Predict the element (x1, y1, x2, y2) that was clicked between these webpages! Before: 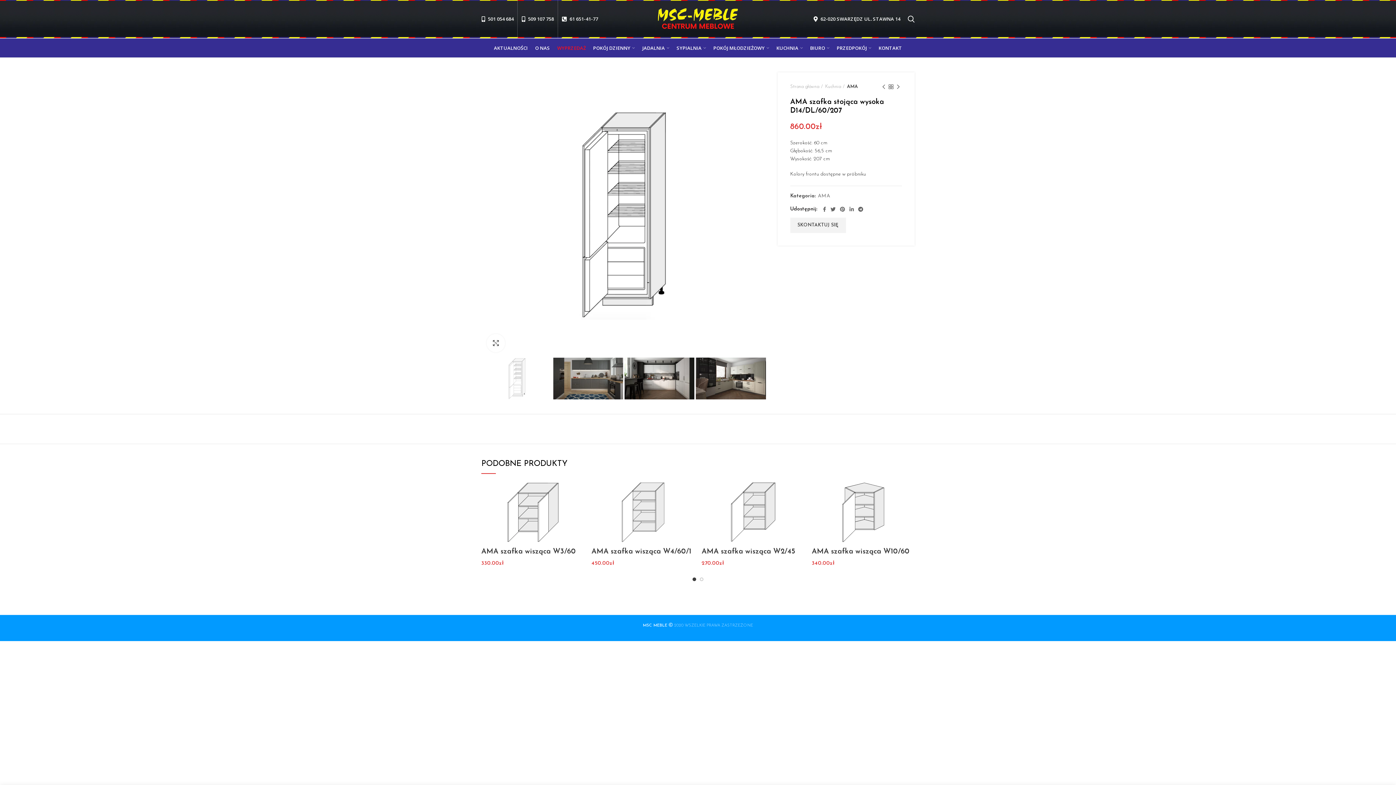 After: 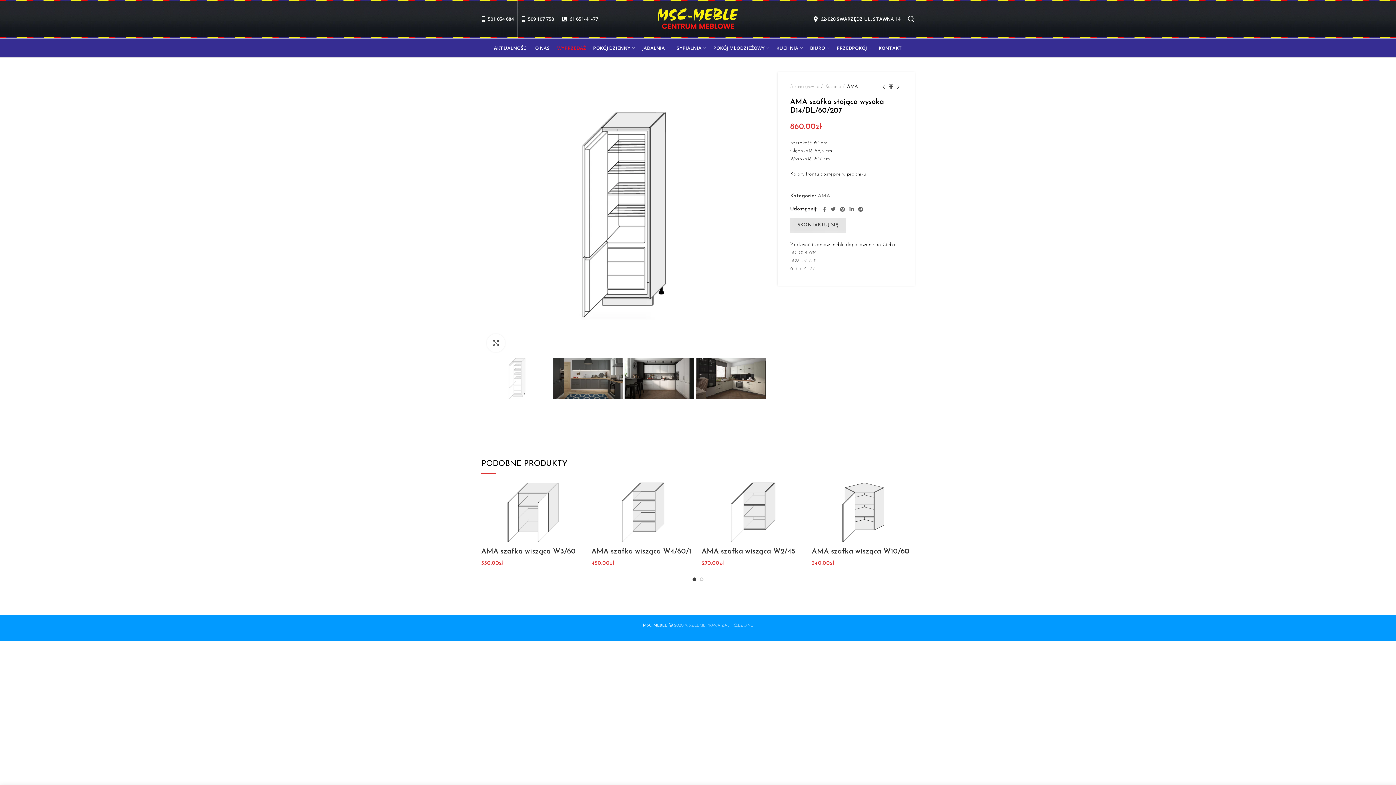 Action: label: SKONTAKTUJ SIĘ bbox: (790, 217, 846, 233)